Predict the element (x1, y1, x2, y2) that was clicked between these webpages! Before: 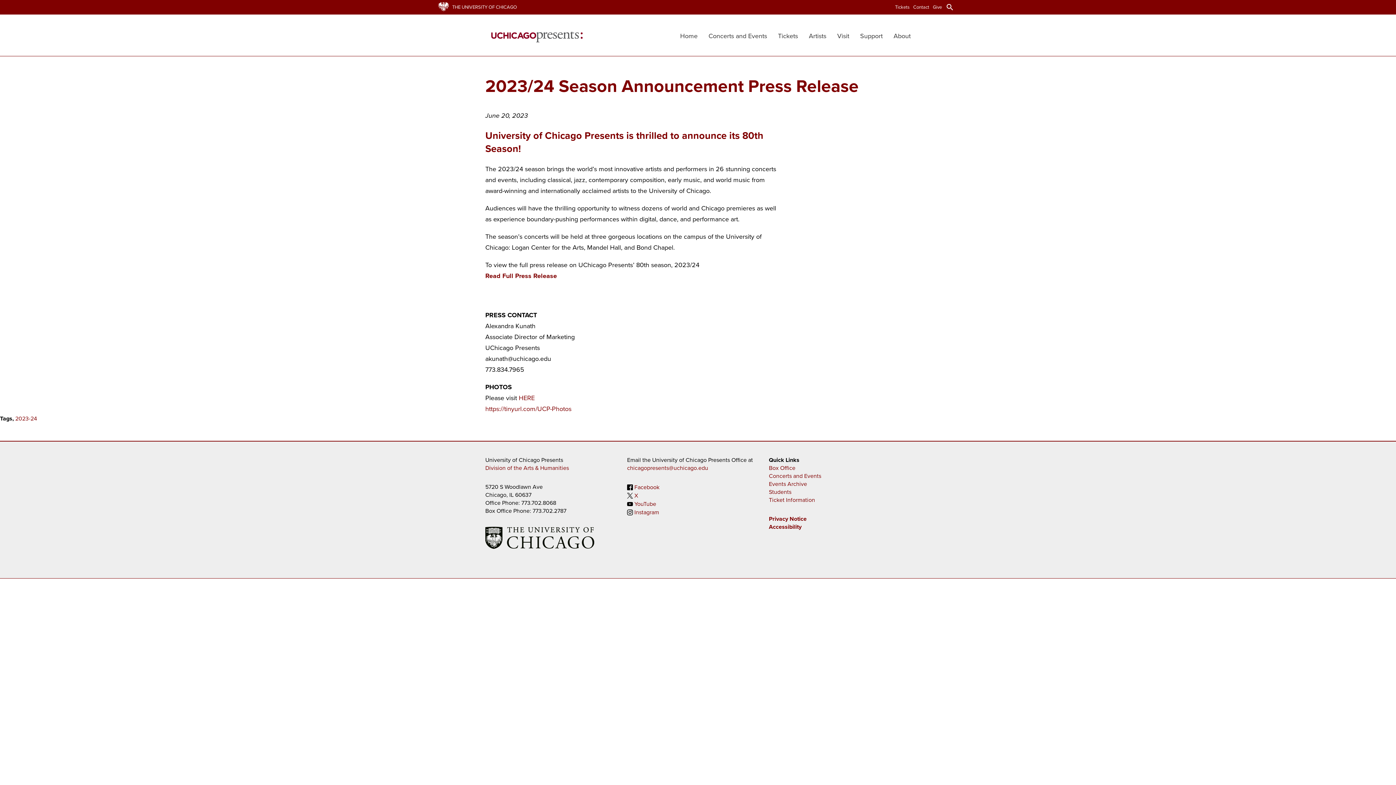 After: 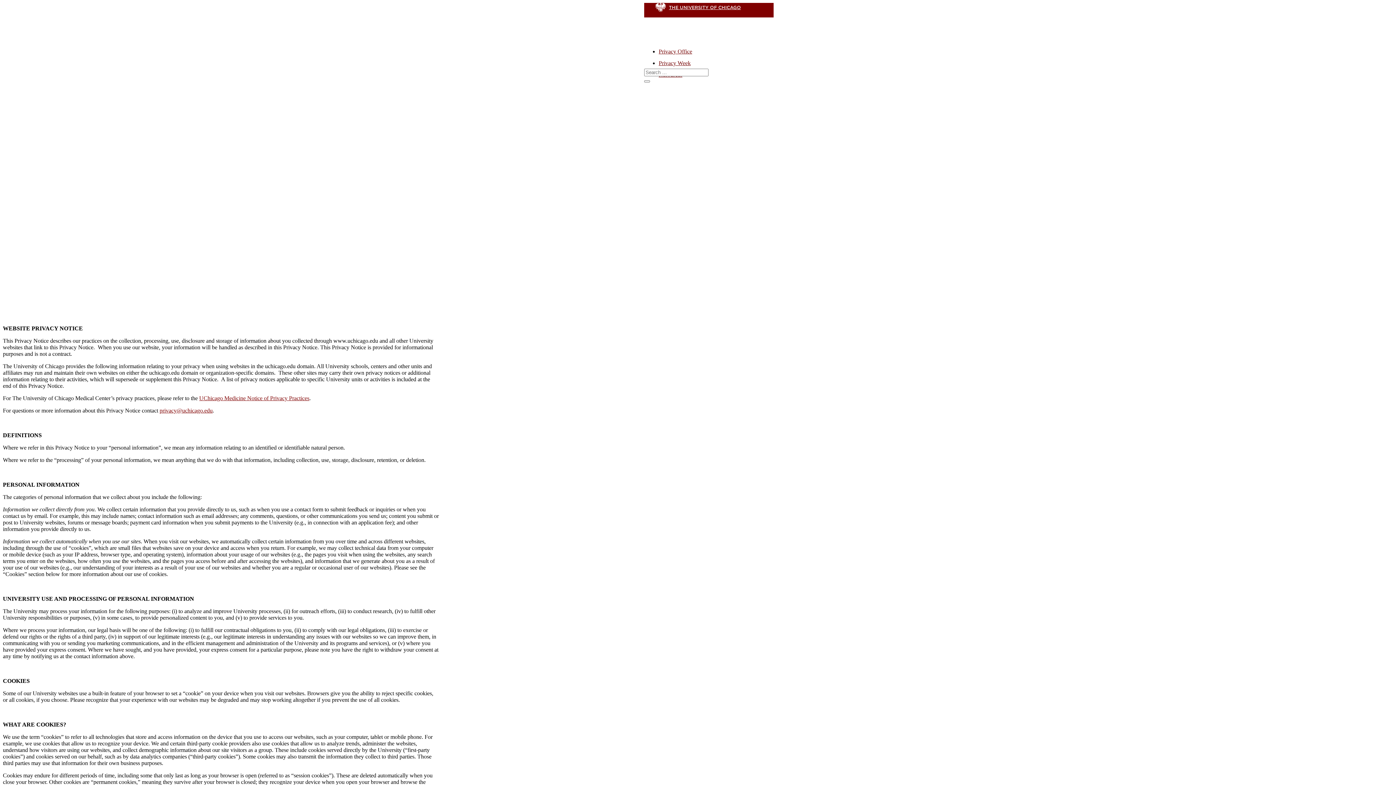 Action: label: Privacy Notice bbox: (769, 514, 806, 523)